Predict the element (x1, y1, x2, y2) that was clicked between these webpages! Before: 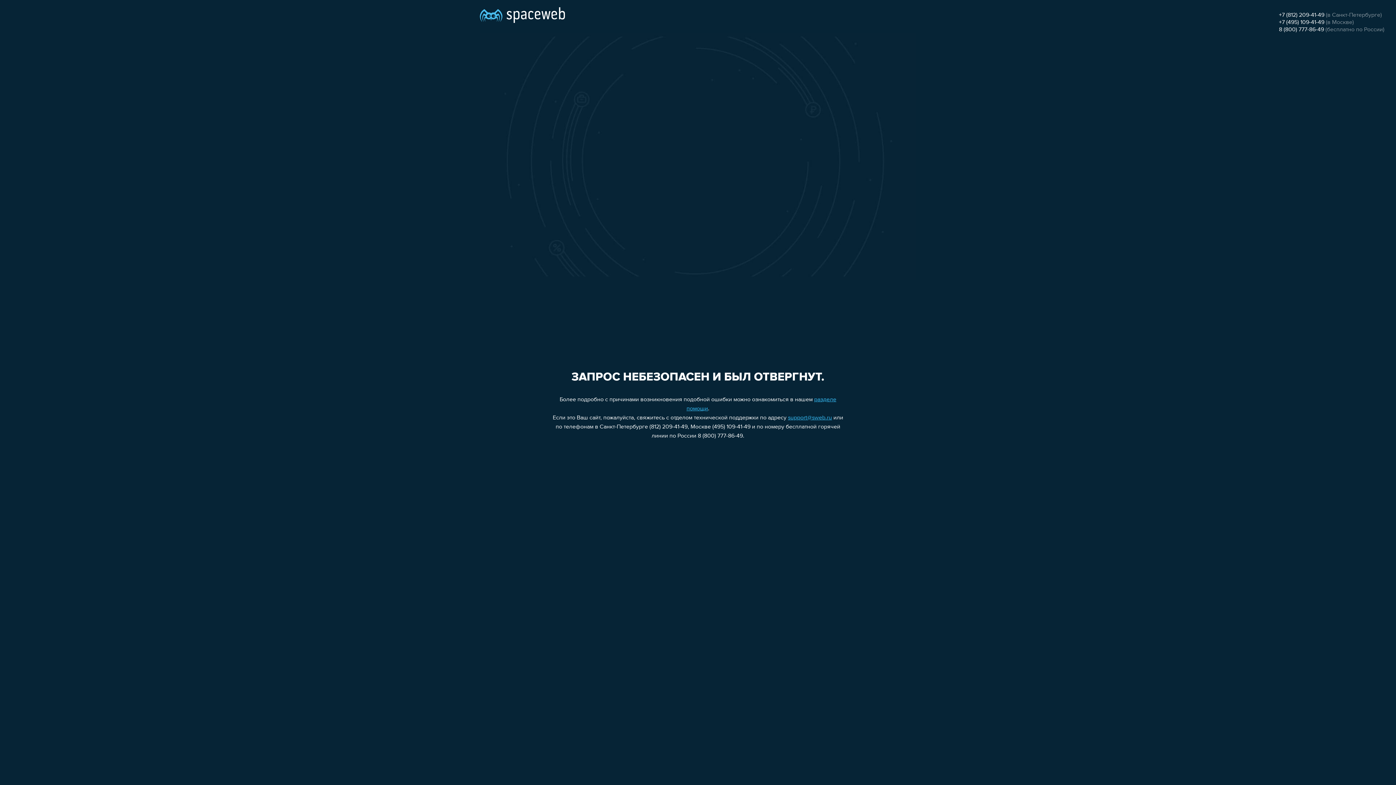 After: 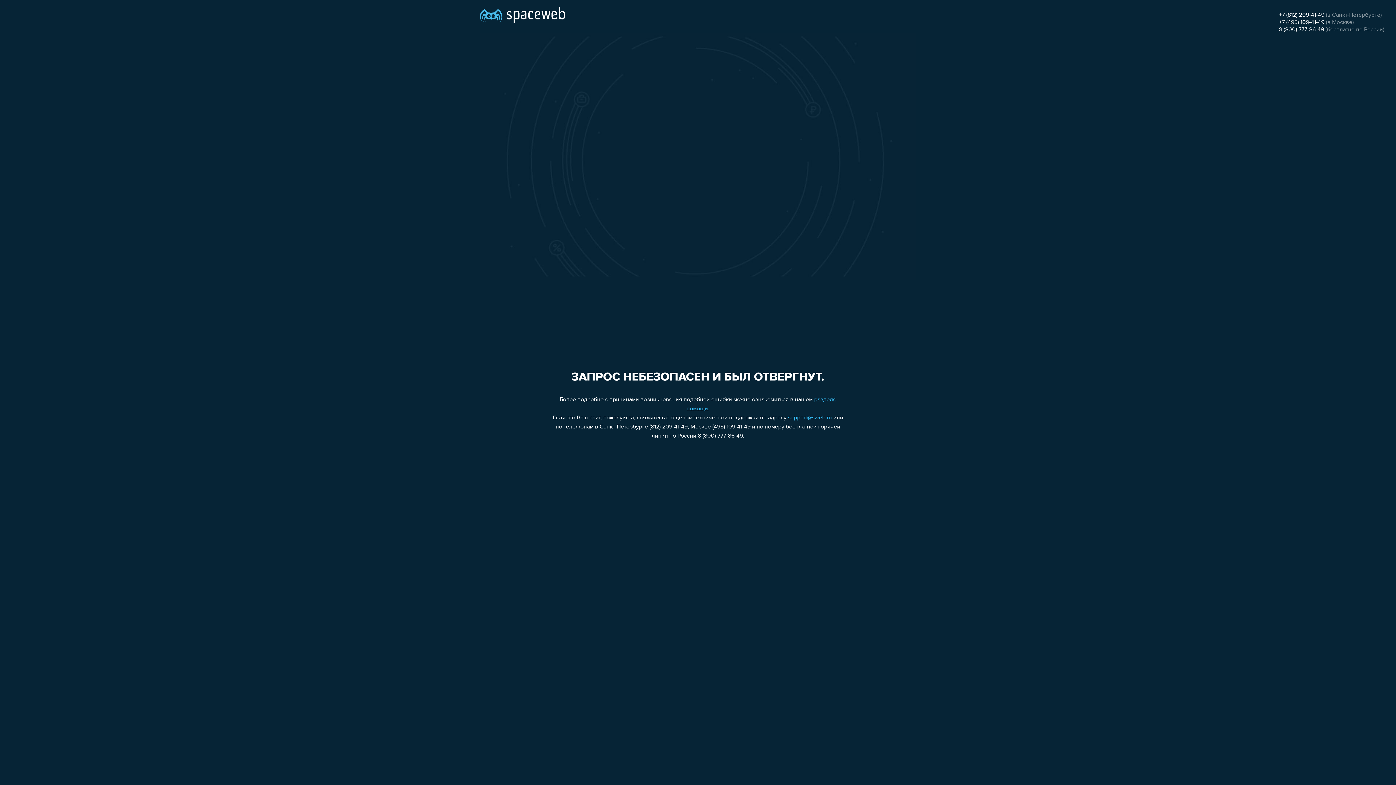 Action: label: support@sweb.ru bbox: (788, 415, 832, 421)